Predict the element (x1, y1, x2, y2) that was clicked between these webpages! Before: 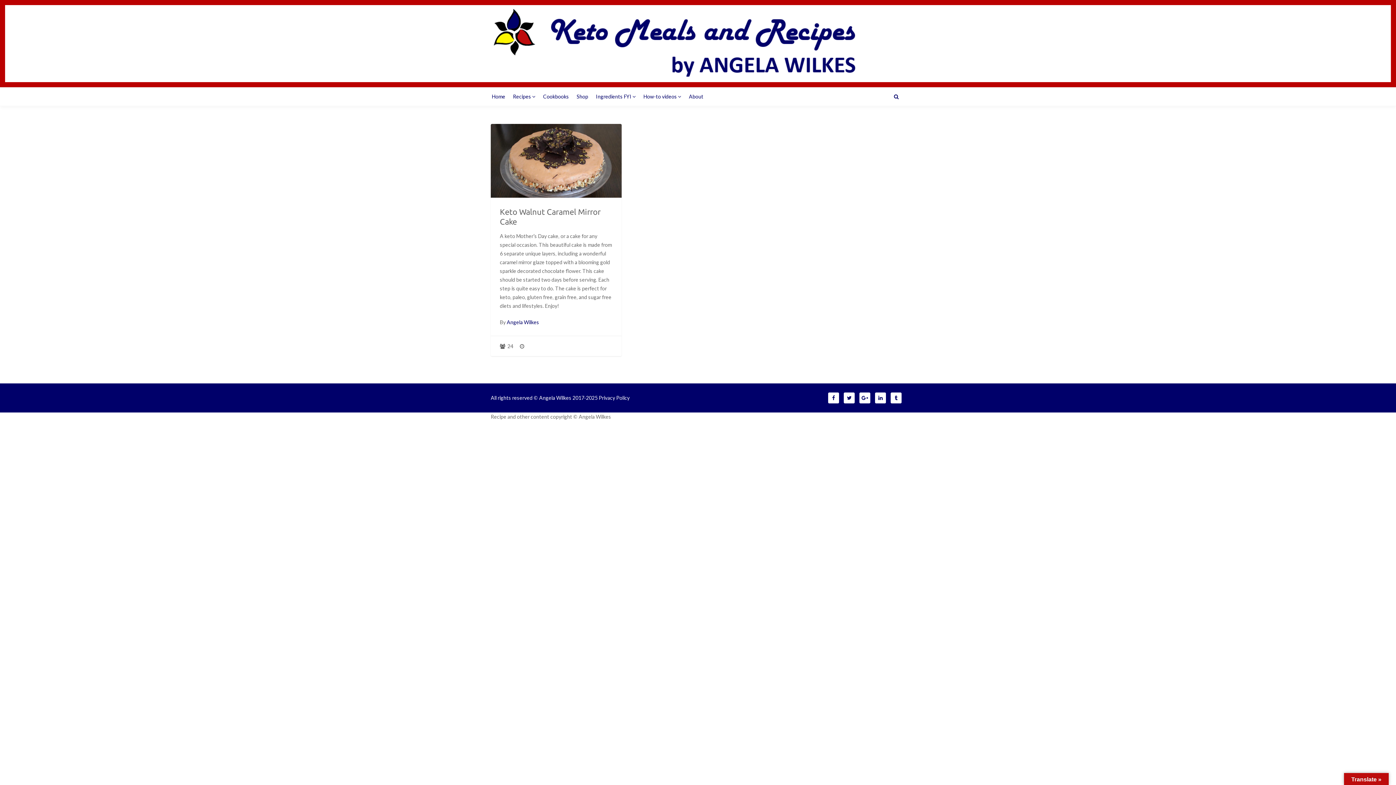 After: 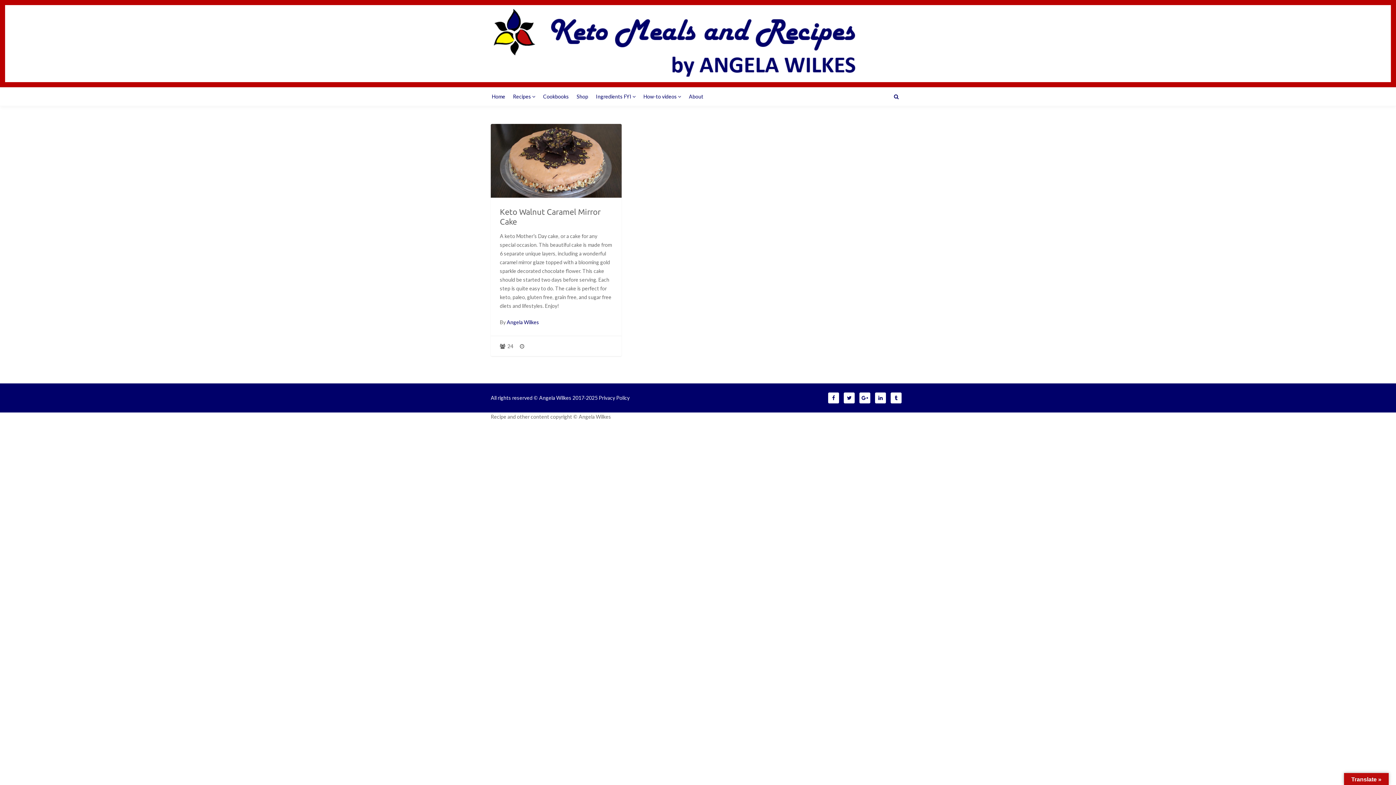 Action: bbox: (844, 392, 854, 403)